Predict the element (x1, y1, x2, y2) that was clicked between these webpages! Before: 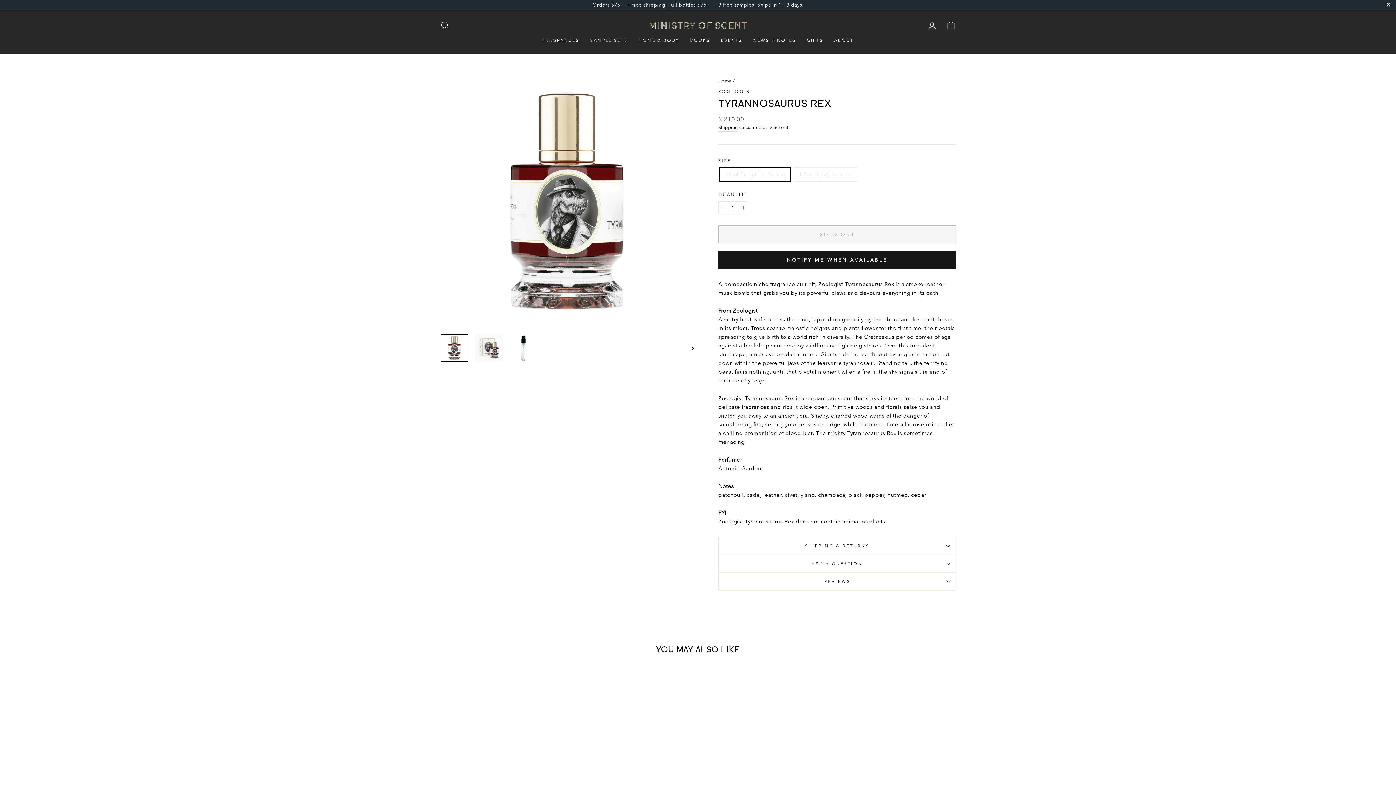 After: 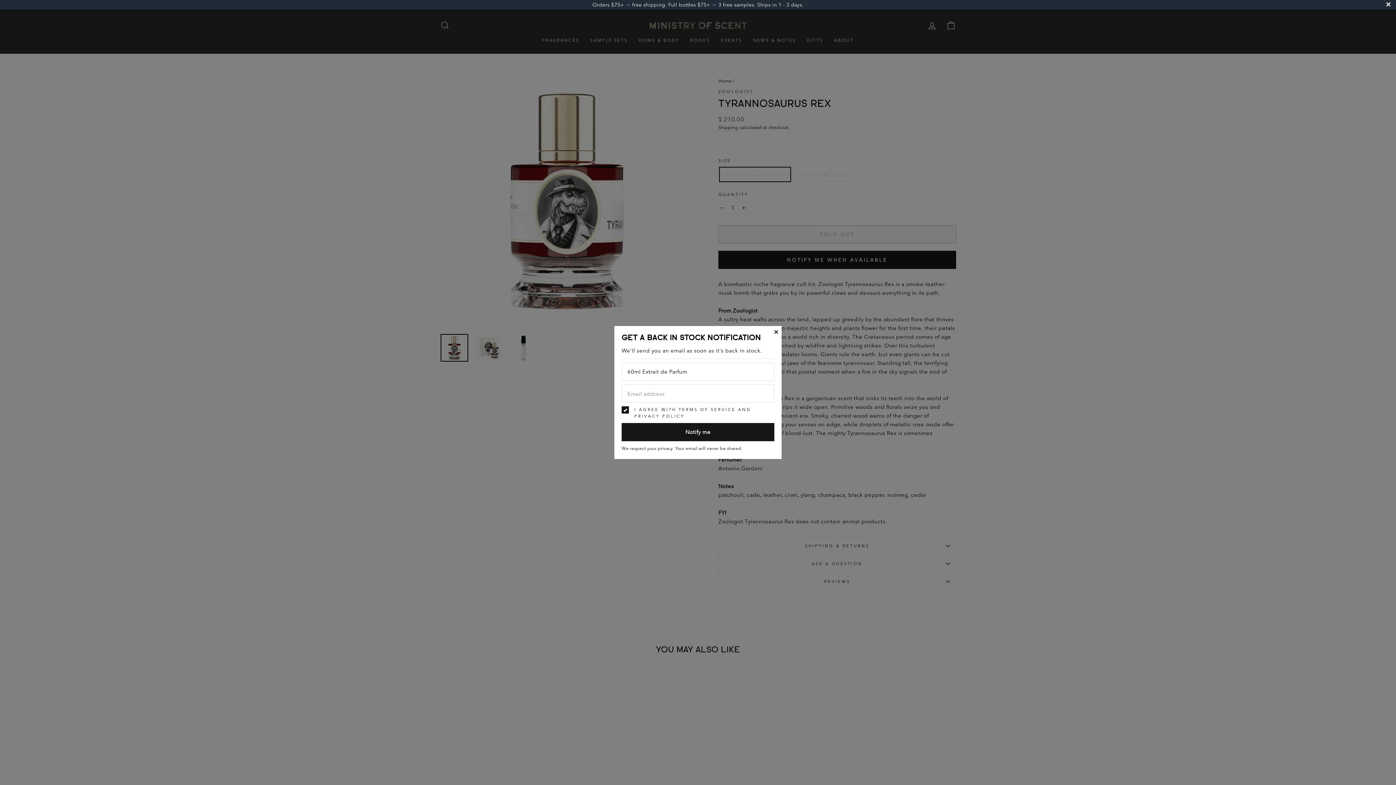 Action: bbox: (718, 250, 956, 268) label: NOTIFY ME WHEN AVAILABLE